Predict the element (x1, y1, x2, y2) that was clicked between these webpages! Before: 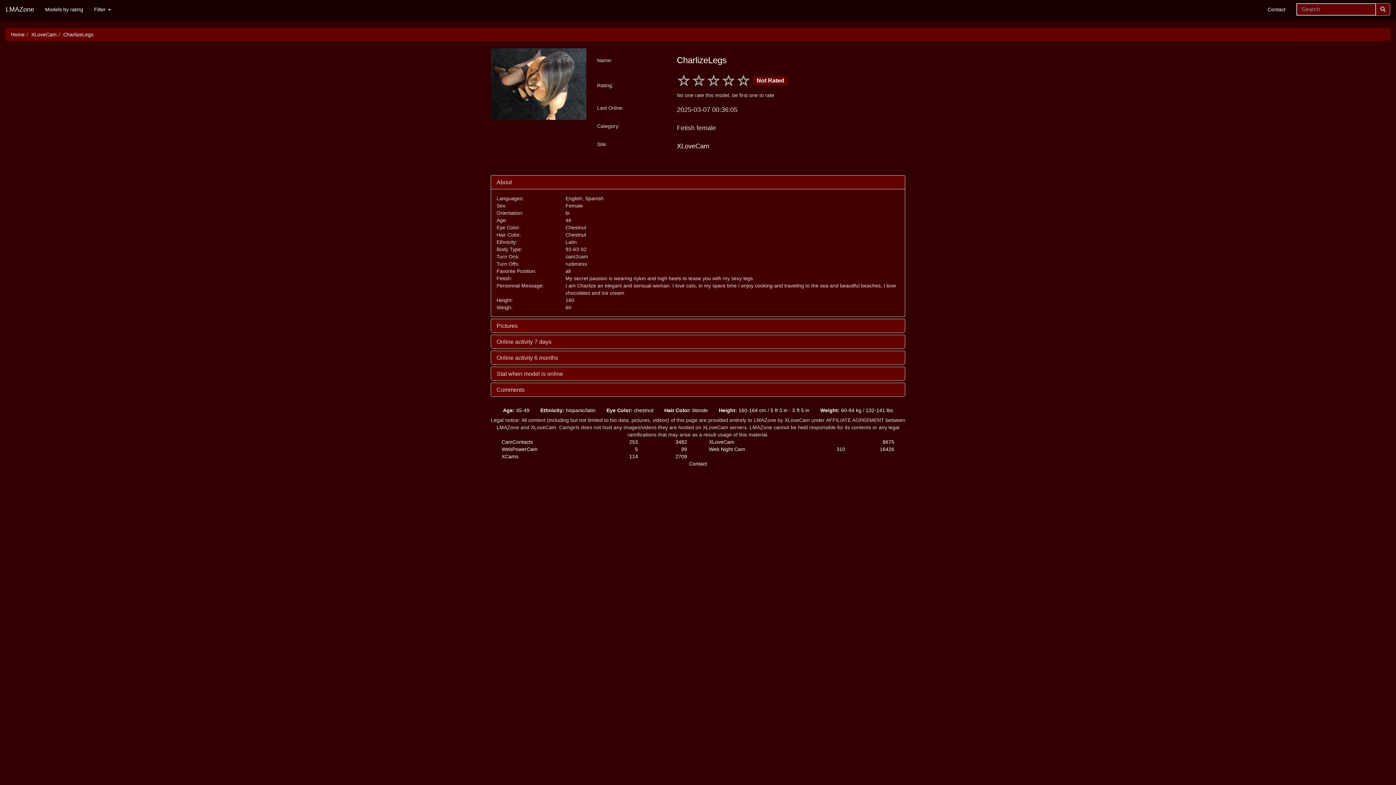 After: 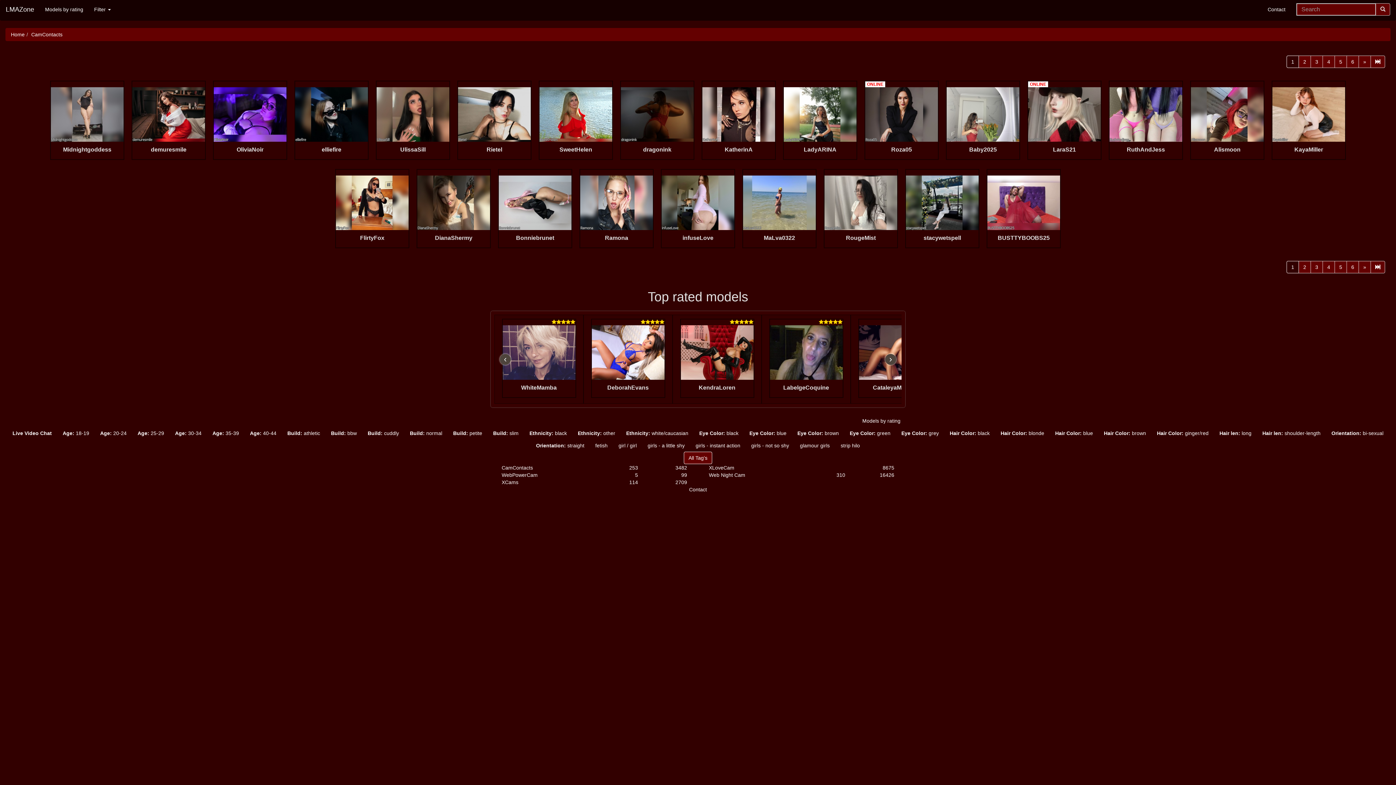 Action: bbox: (501, 439, 533, 445) label: CamContacts